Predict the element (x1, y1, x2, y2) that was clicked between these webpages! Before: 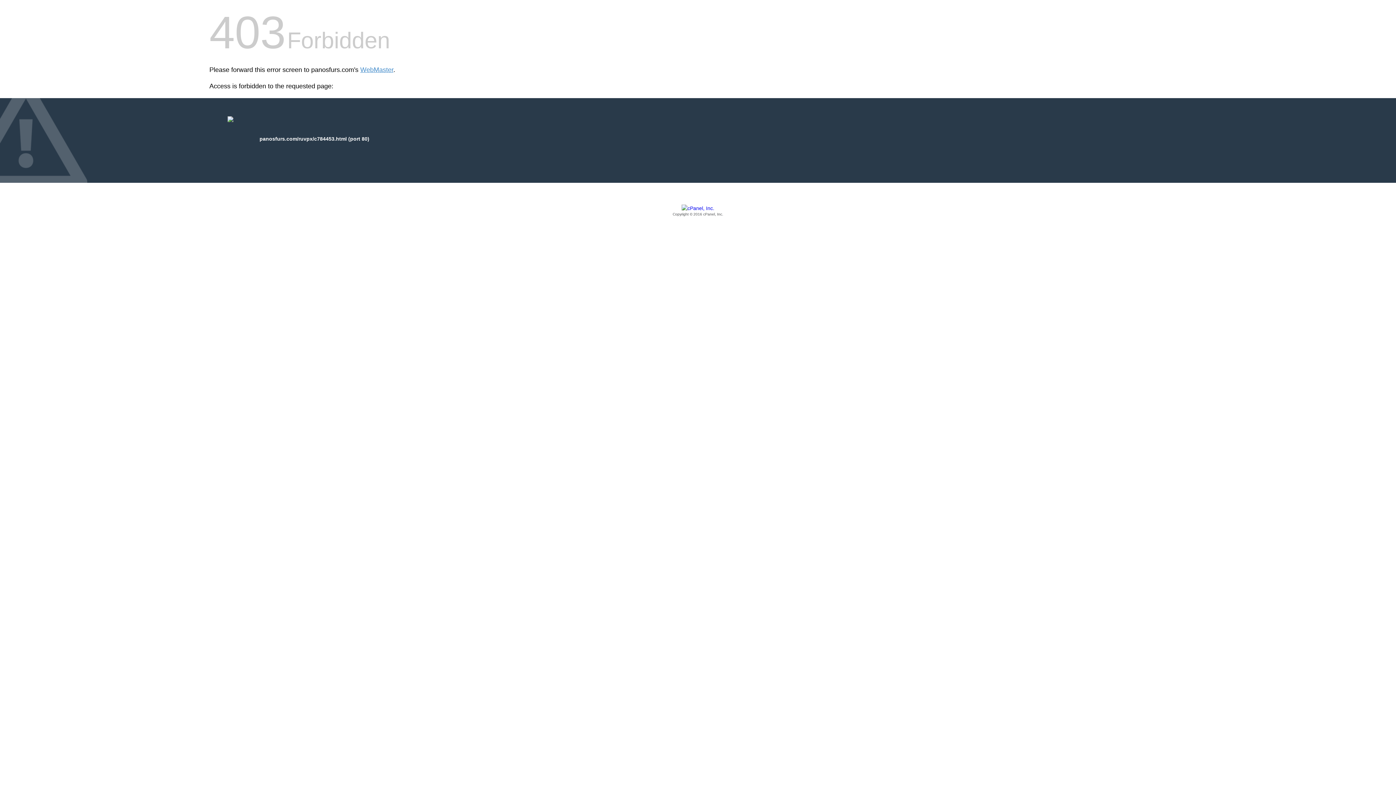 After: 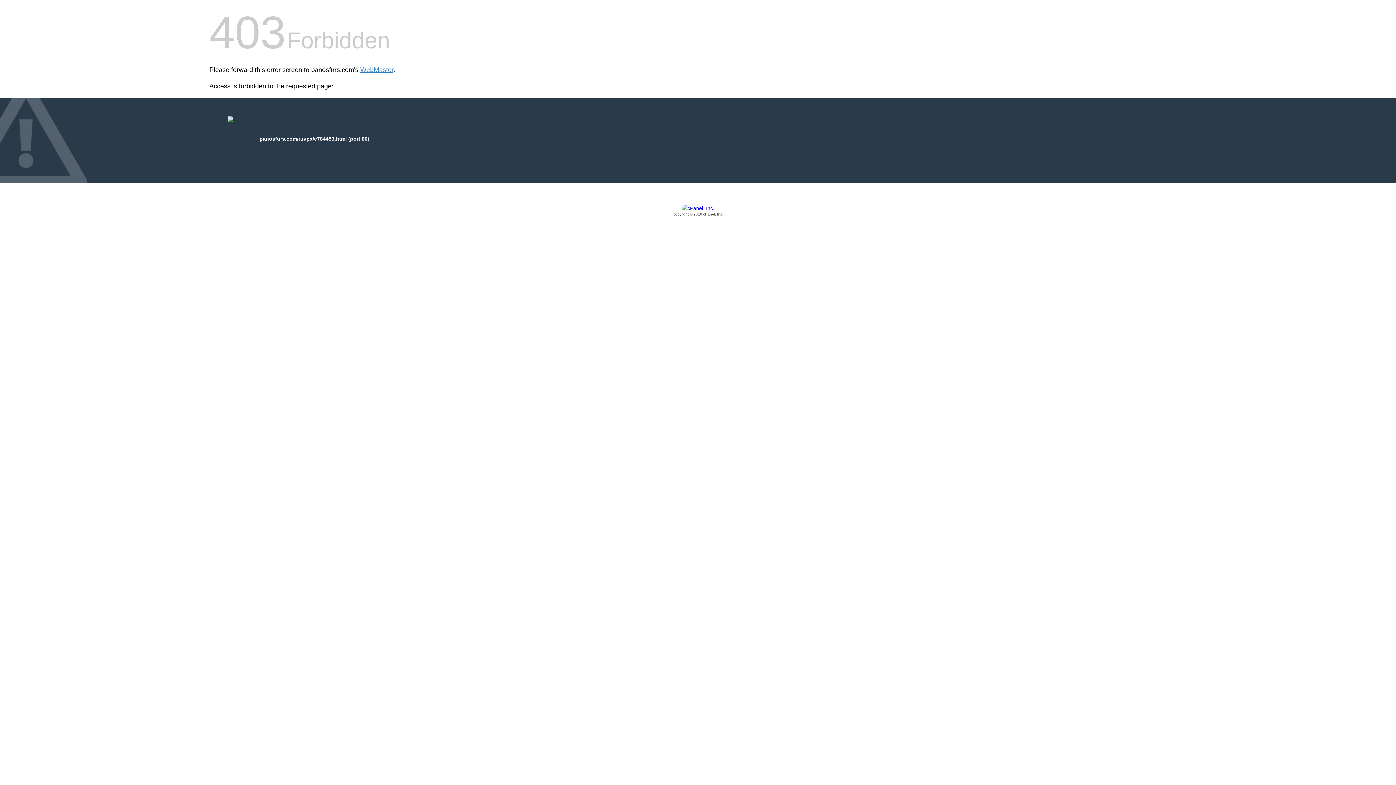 Action: label: Copyright © 2016 cPanel, Inc. bbox: (209, 205, 1186, 217)